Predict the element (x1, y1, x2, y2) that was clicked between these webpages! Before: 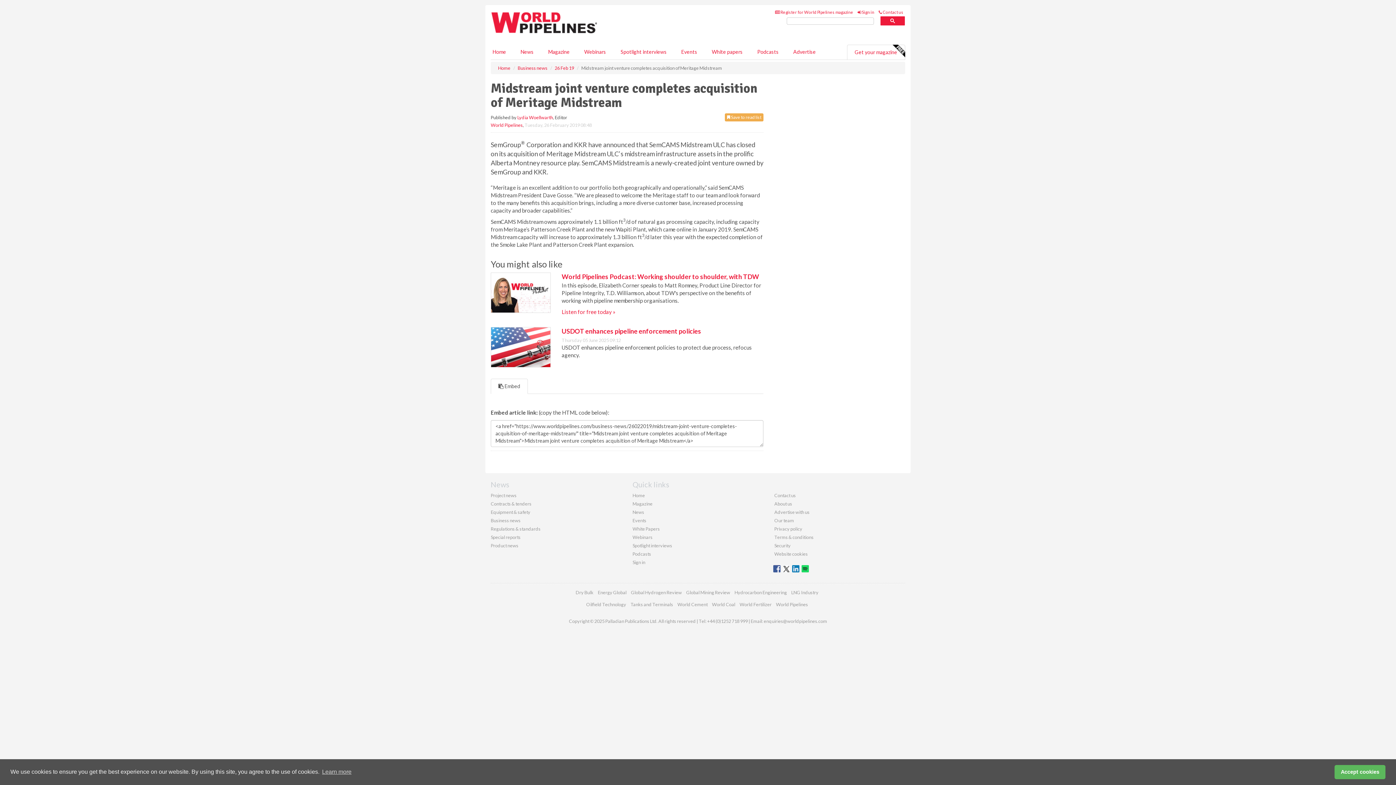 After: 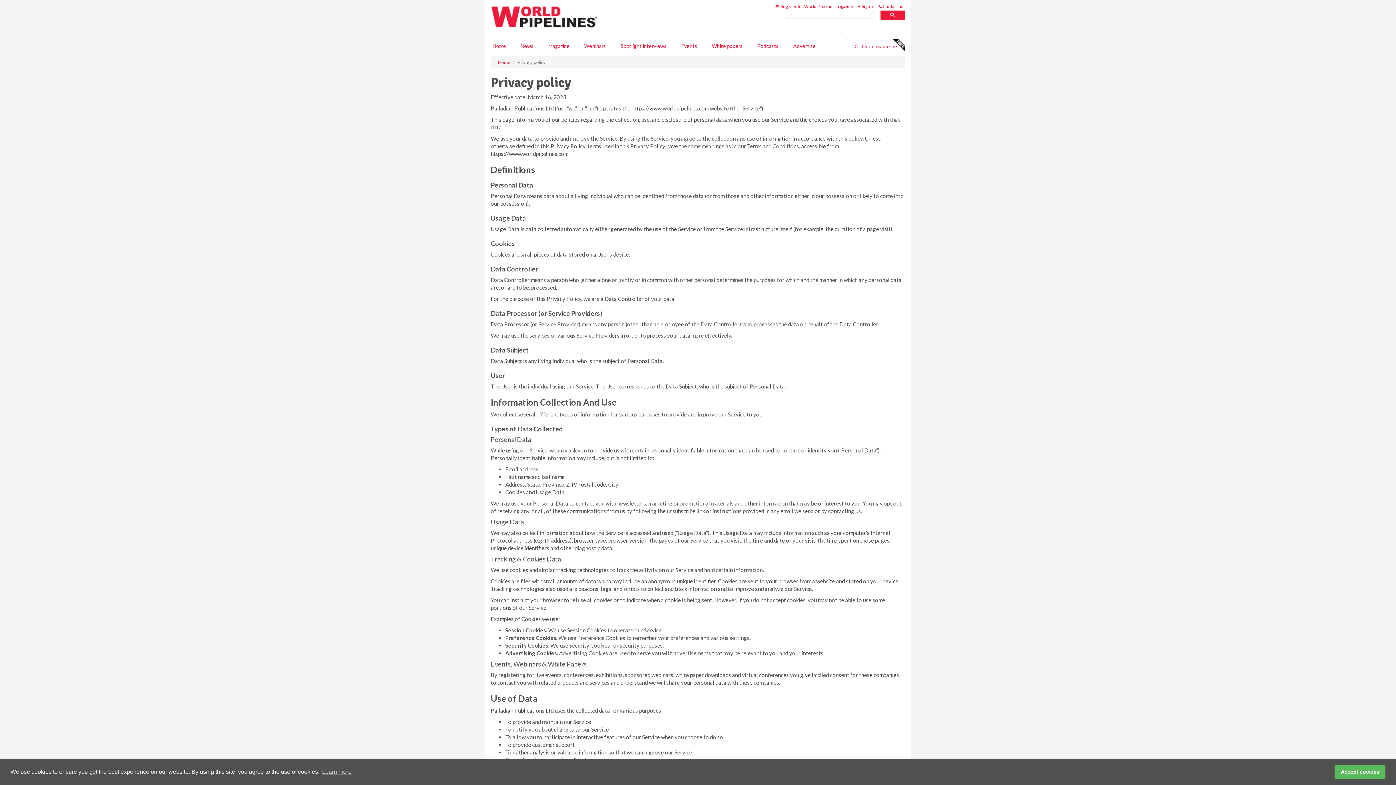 Action: label: Privacy policy bbox: (774, 526, 802, 531)